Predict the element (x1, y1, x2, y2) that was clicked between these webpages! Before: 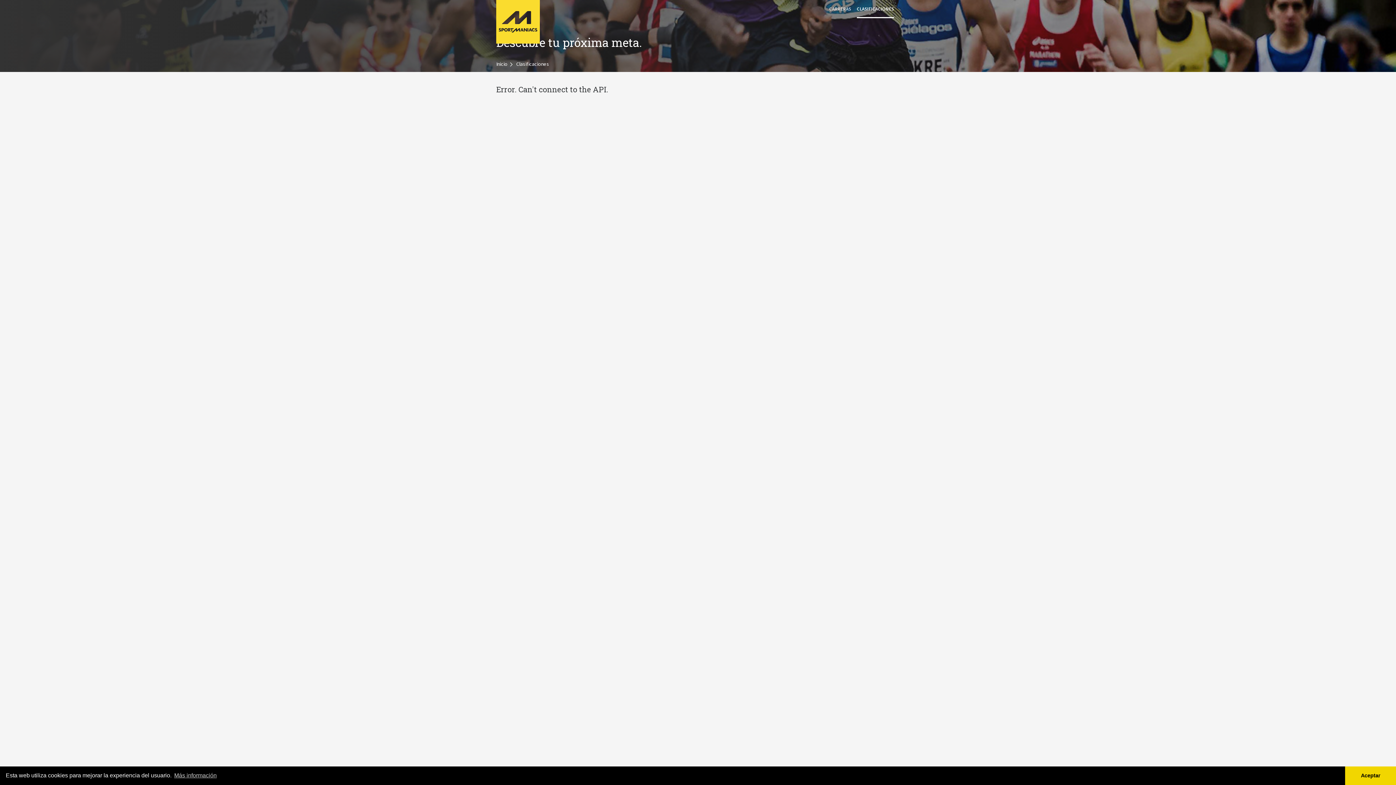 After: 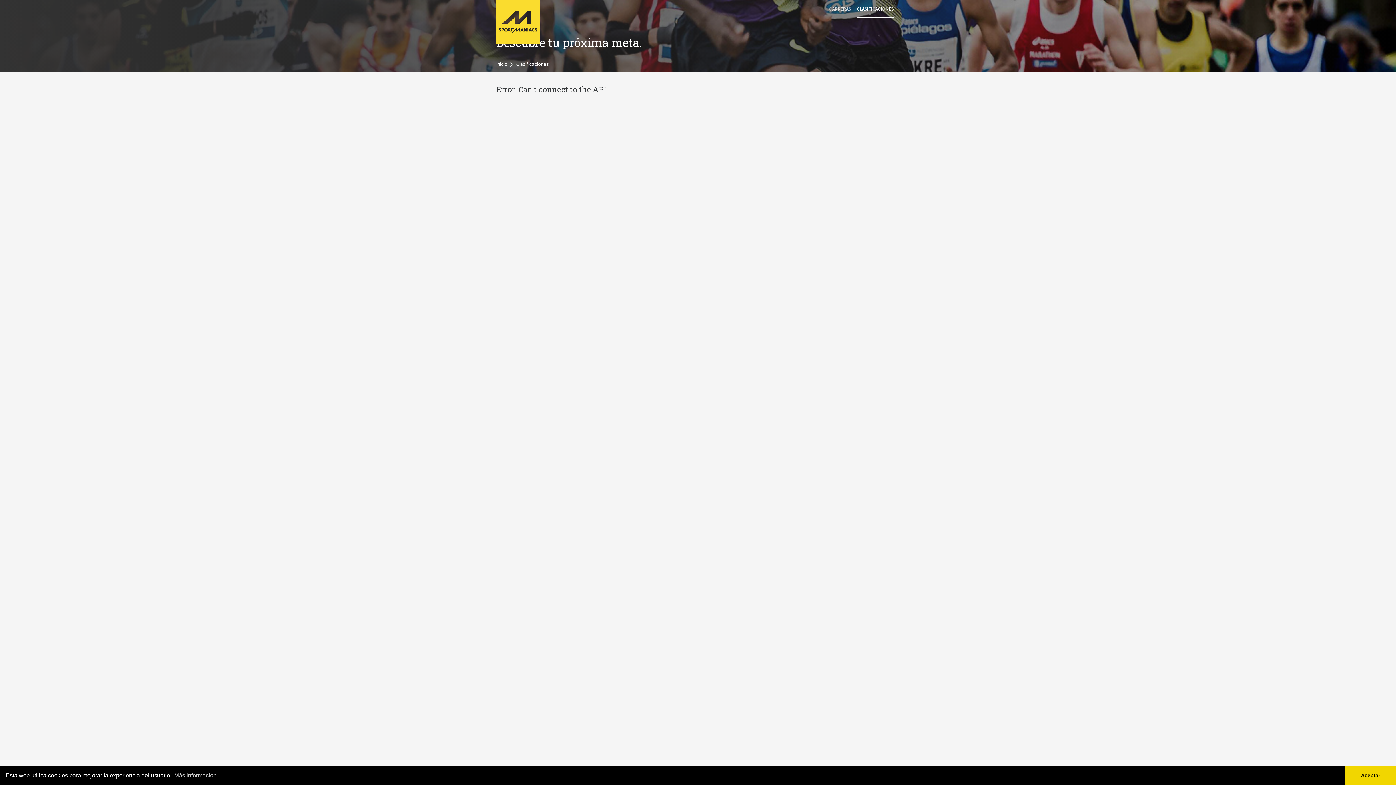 Action: bbox: (516, 60, 549, 68) label: Clasificaciones